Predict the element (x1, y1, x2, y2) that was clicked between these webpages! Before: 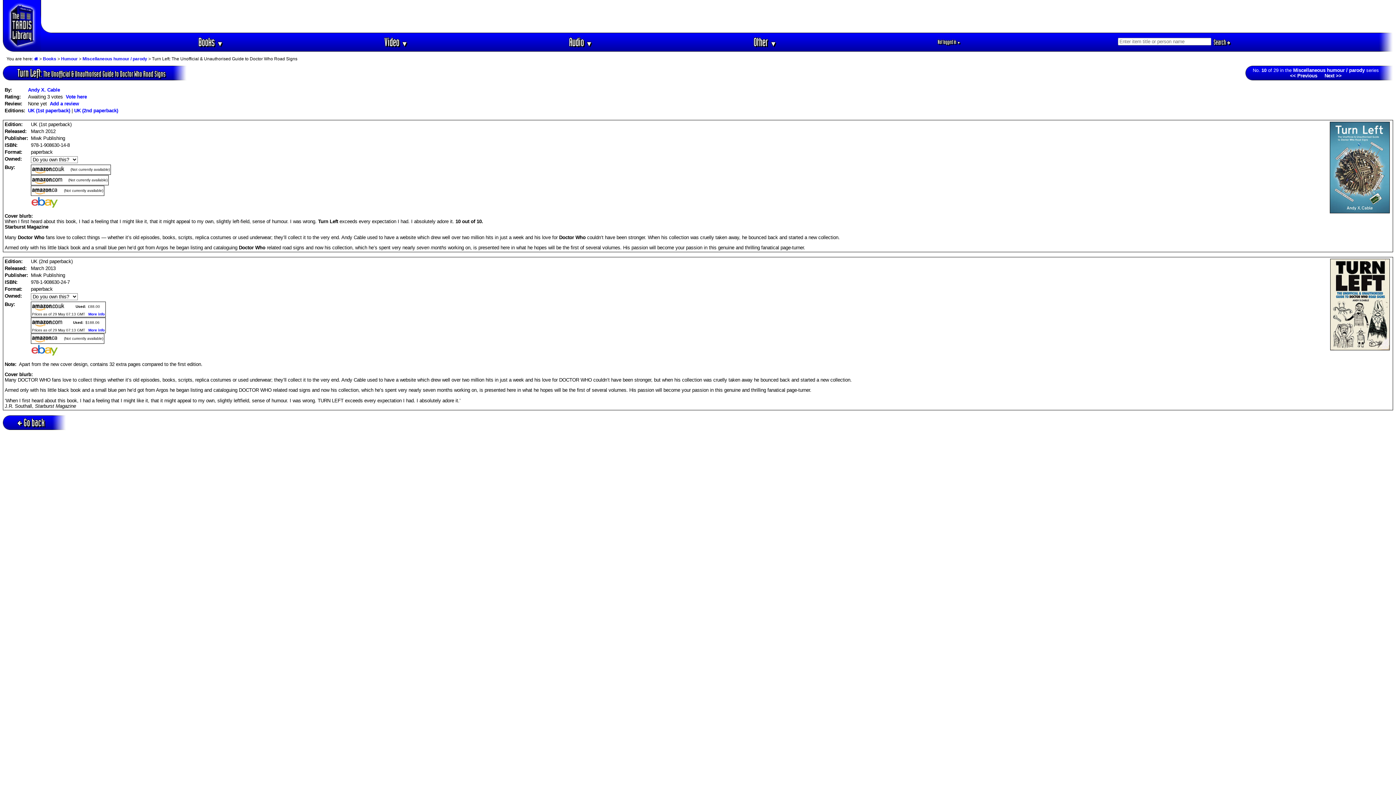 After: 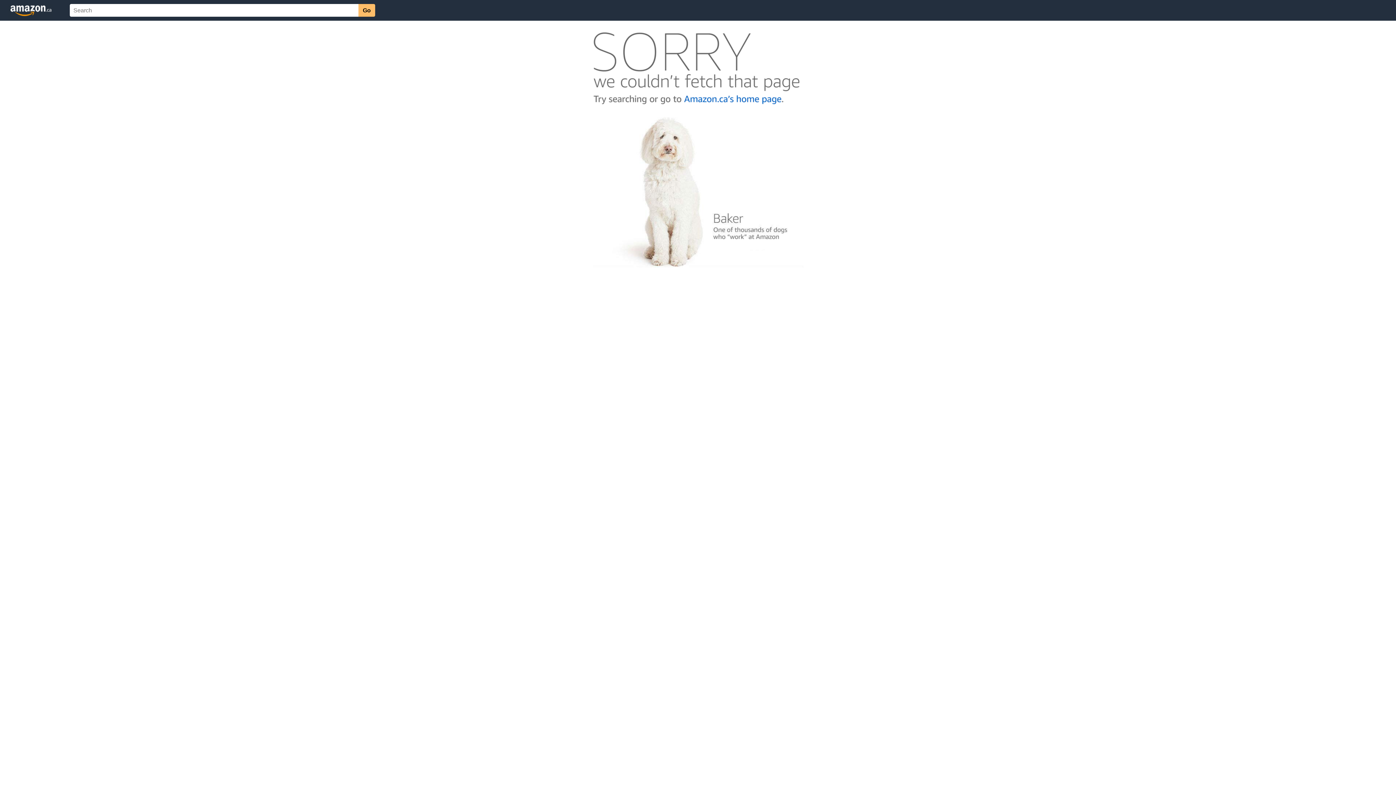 Action: bbox: (32, 335, 58, 340)